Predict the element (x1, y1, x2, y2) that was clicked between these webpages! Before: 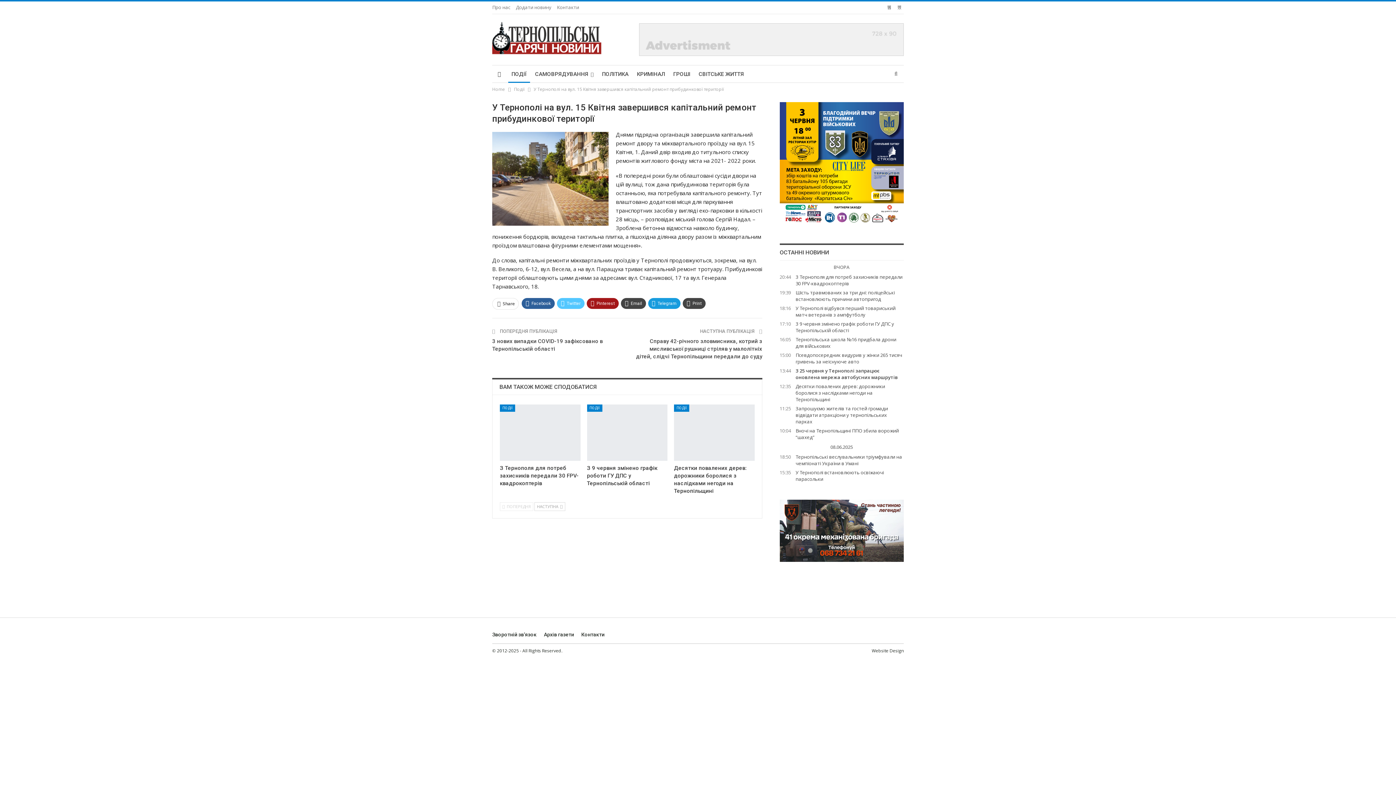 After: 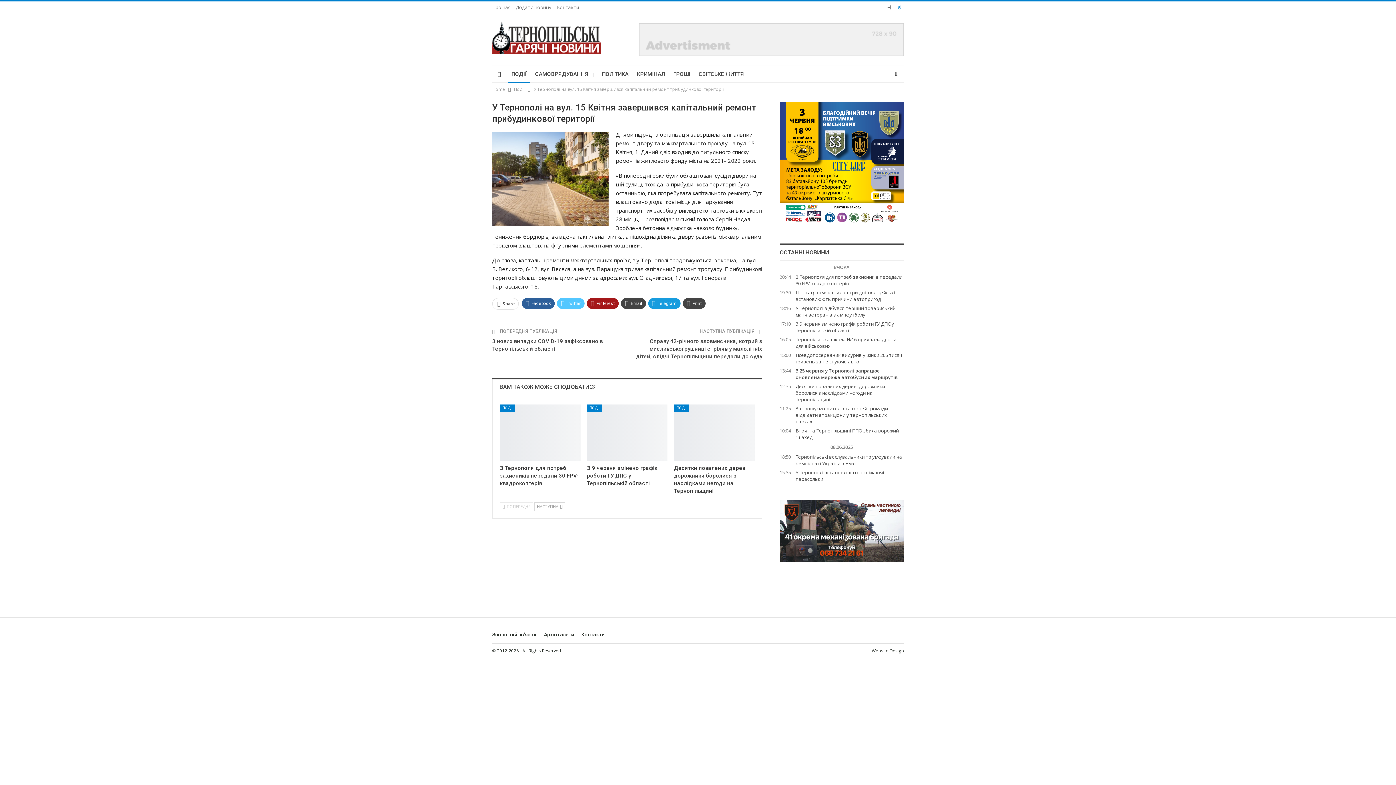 Action: bbox: (895, 4, 904, 9)